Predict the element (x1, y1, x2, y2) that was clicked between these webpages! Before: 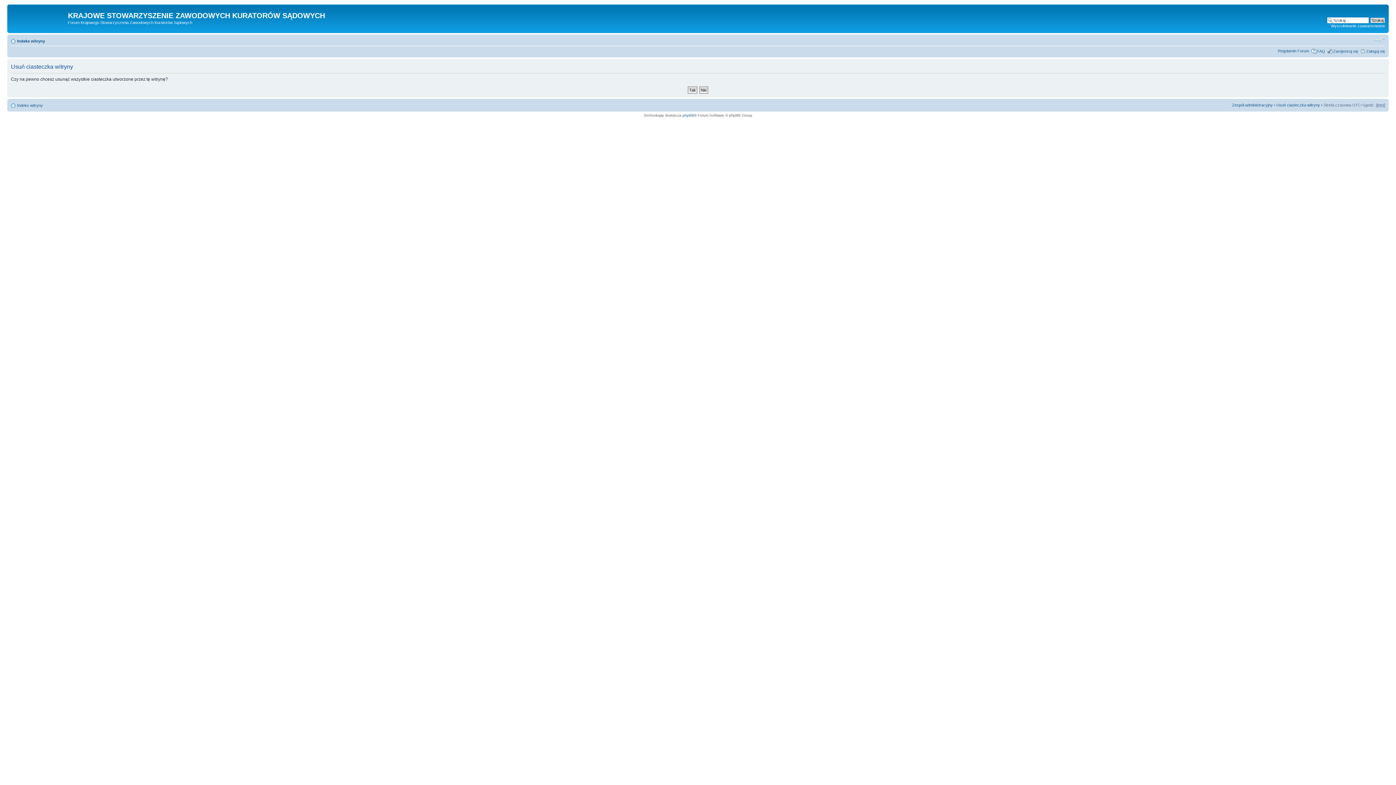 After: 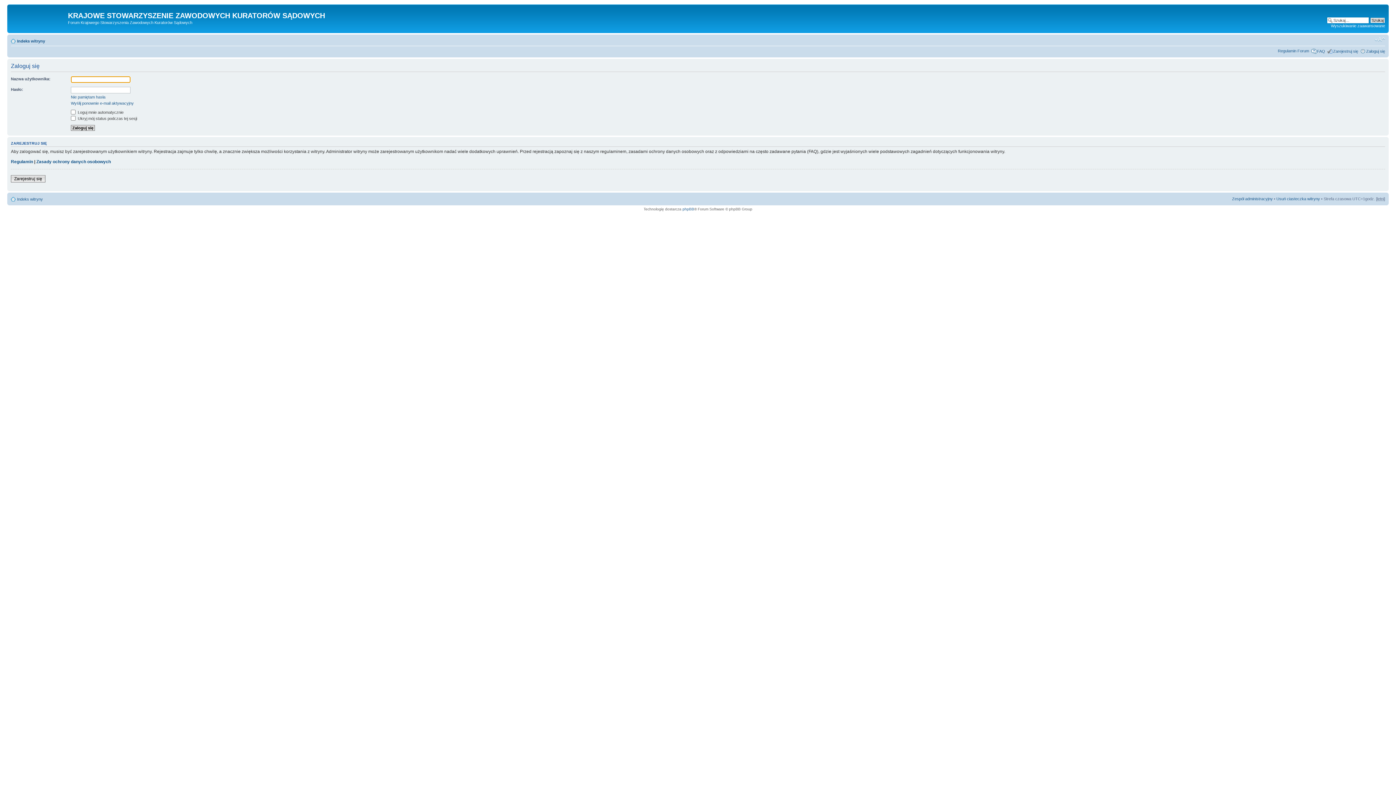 Action: bbox: (1366, 48, 1385, 53) label: Zaloguj się